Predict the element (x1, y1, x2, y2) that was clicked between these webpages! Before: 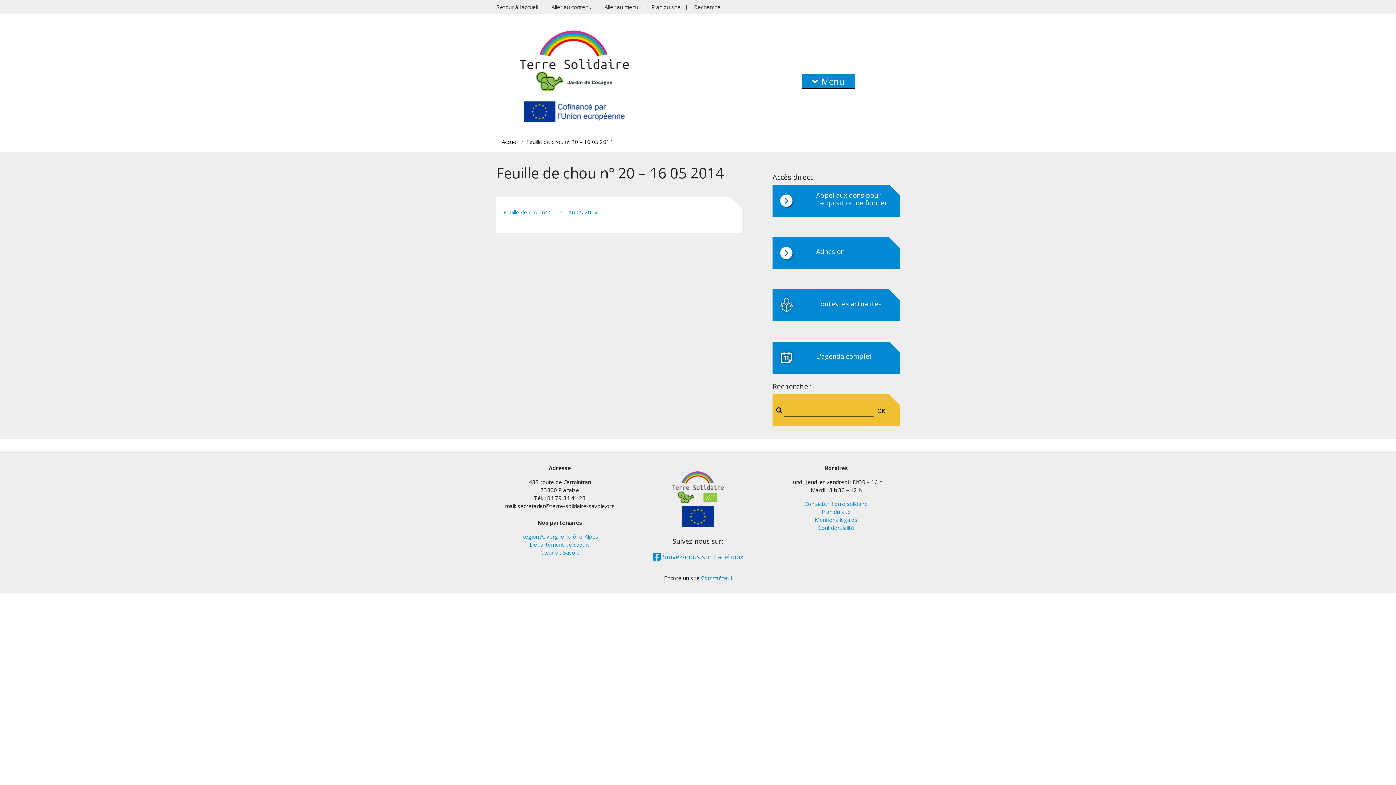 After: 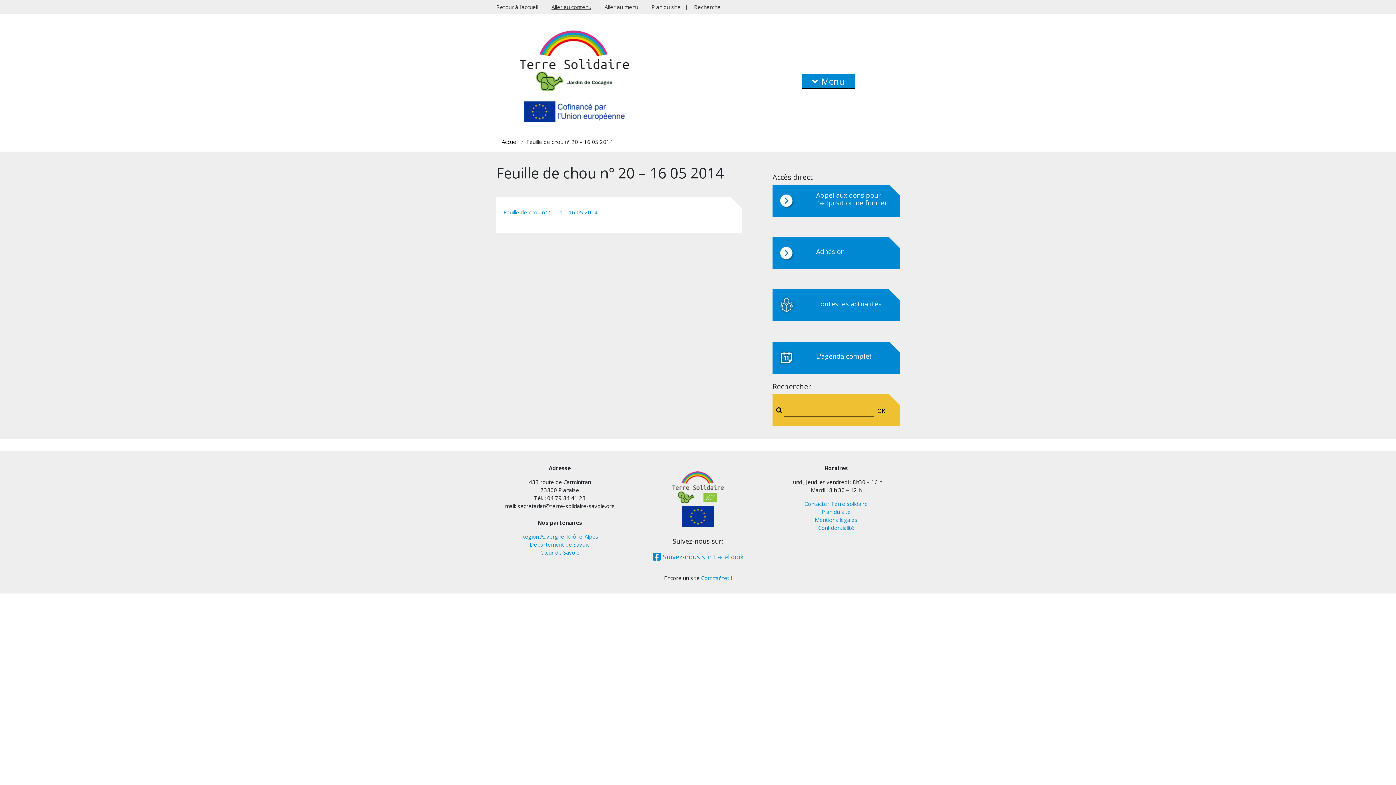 Action: bbox: (551, 3, 591, 10) label: Aller au contenu